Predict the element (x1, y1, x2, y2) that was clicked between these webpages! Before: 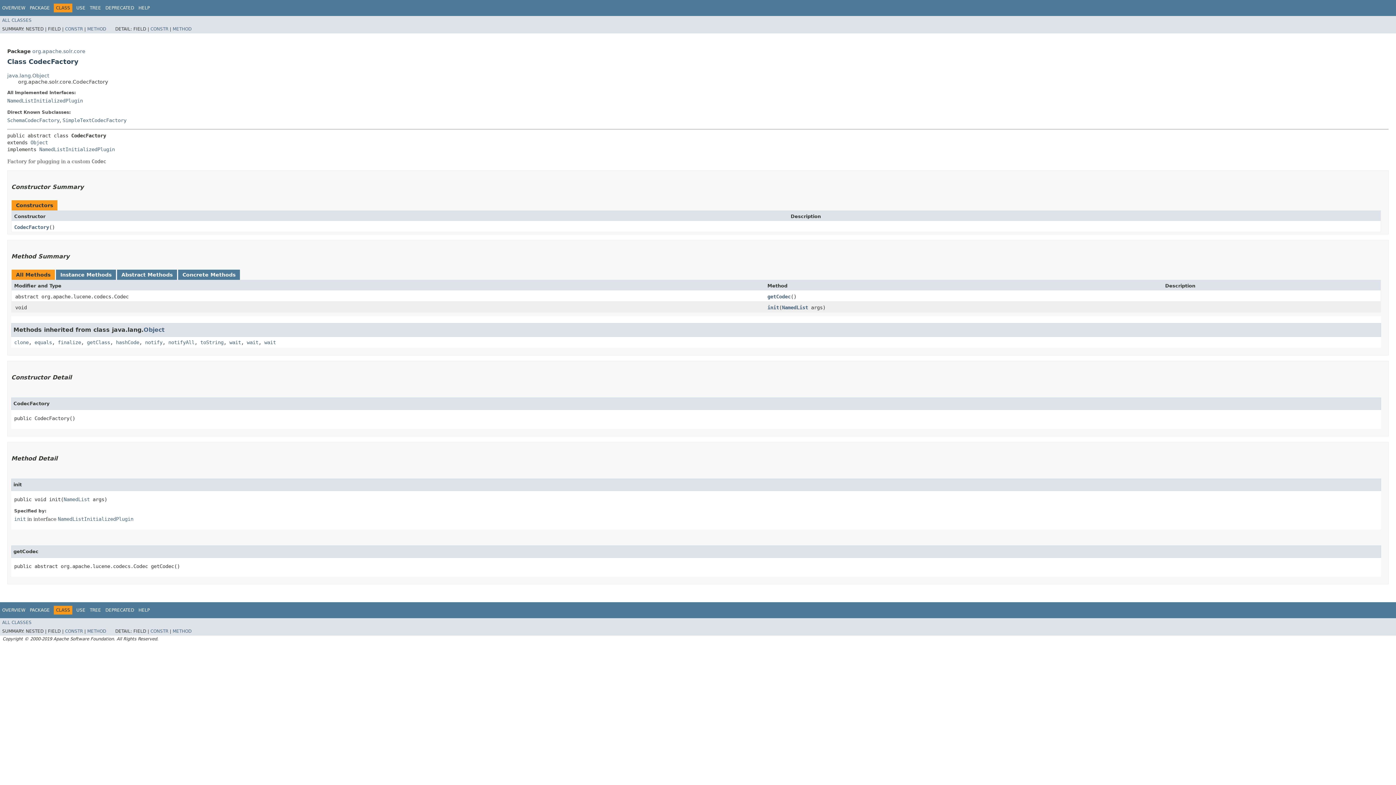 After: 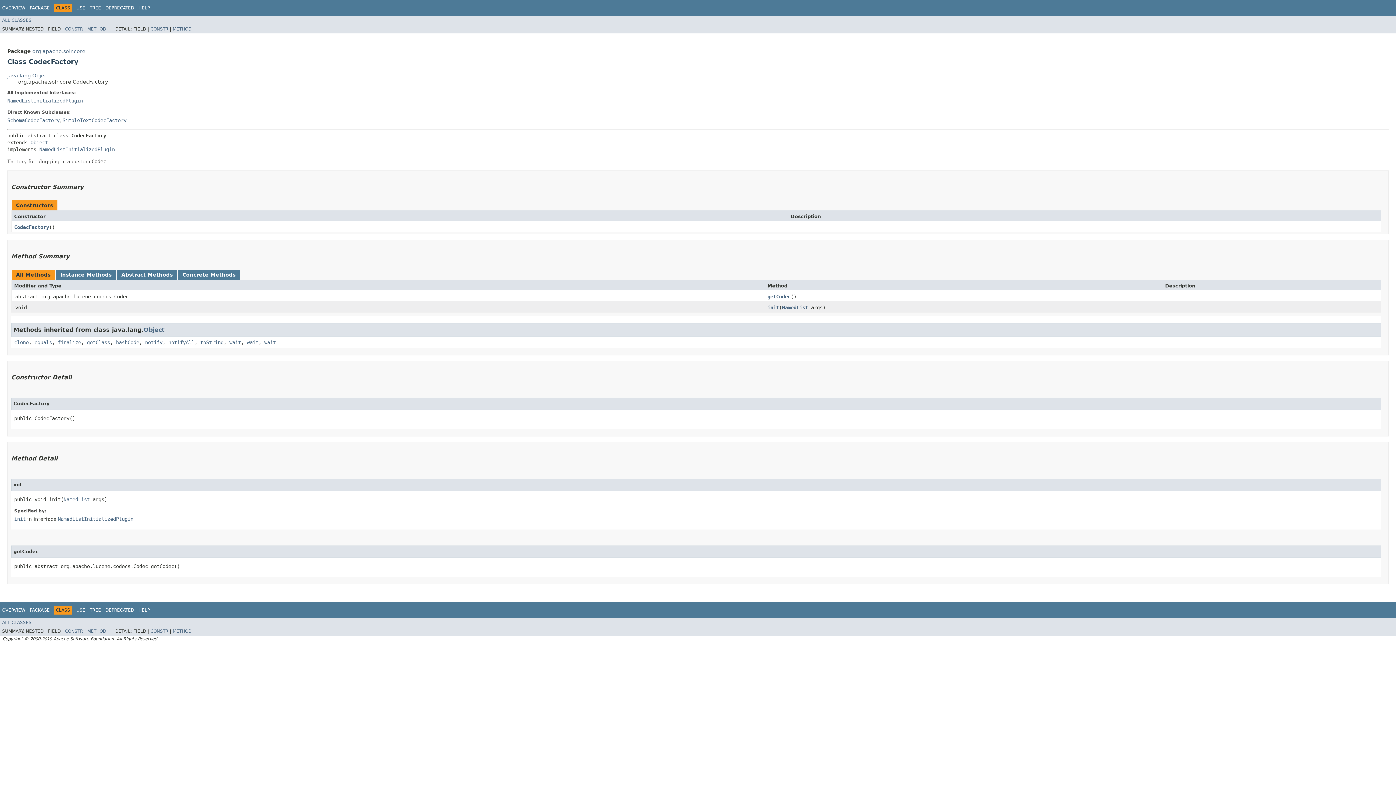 Action: label:   bbox: (161, 3, 162, 8)